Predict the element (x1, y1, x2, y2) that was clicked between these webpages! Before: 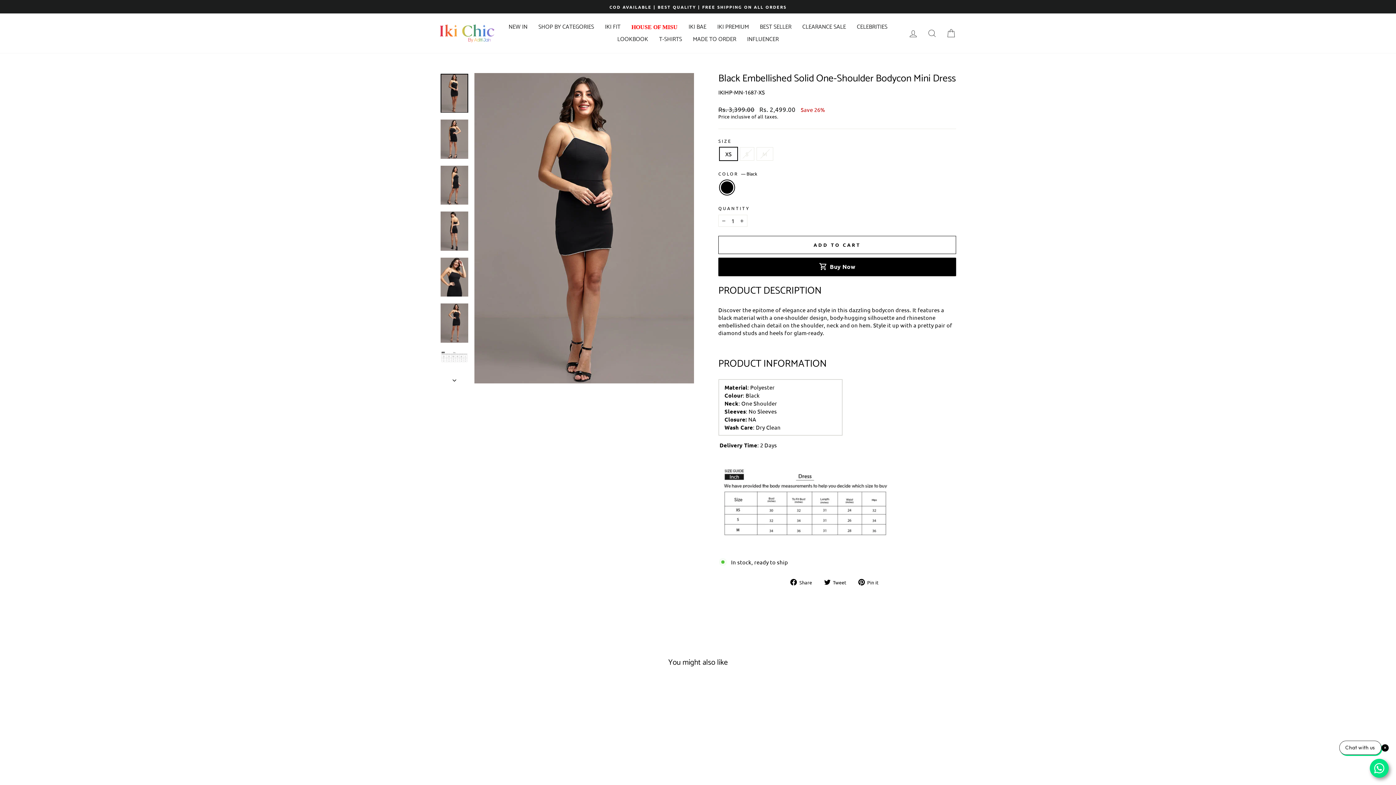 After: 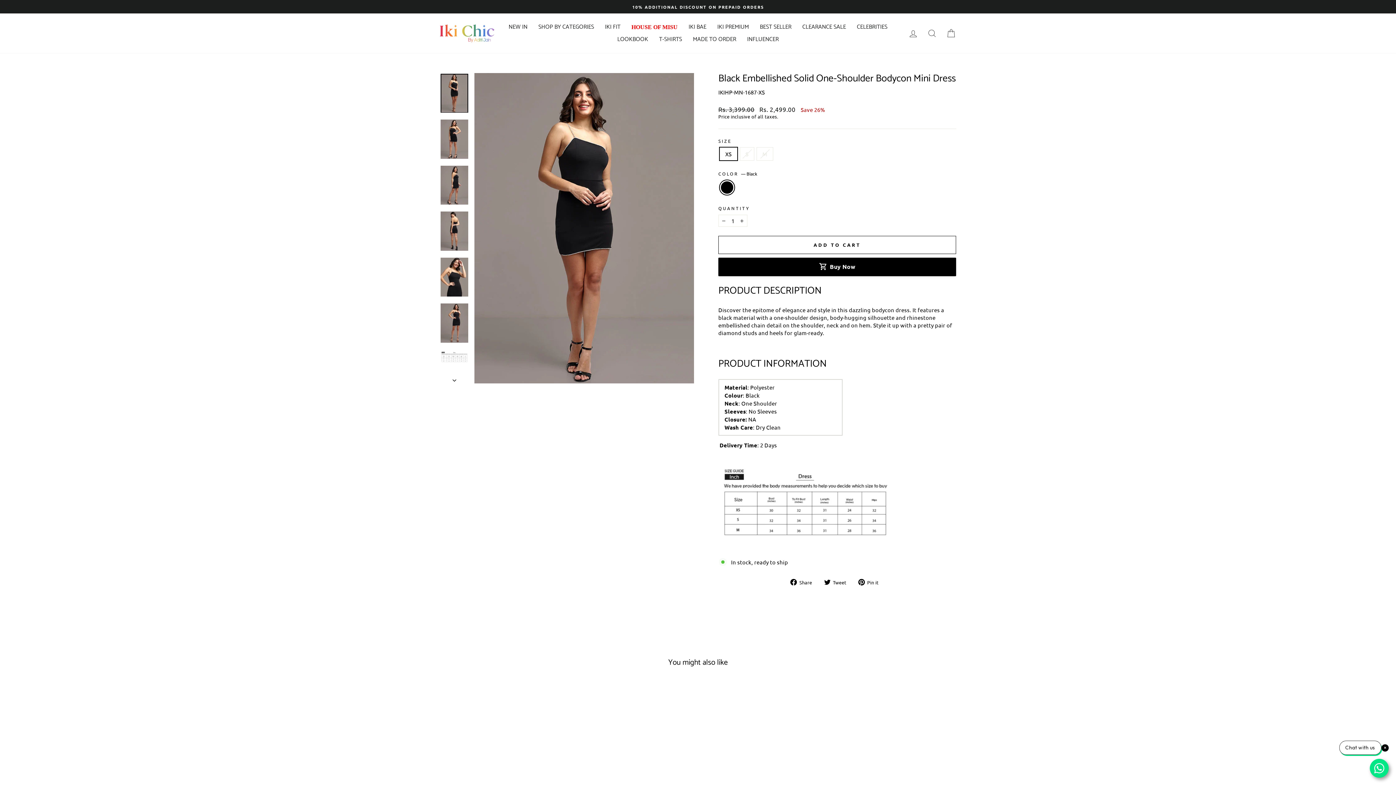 Action: label:  Tweet
Tweet on Twitter bbox: (824, 577, 851, 585)